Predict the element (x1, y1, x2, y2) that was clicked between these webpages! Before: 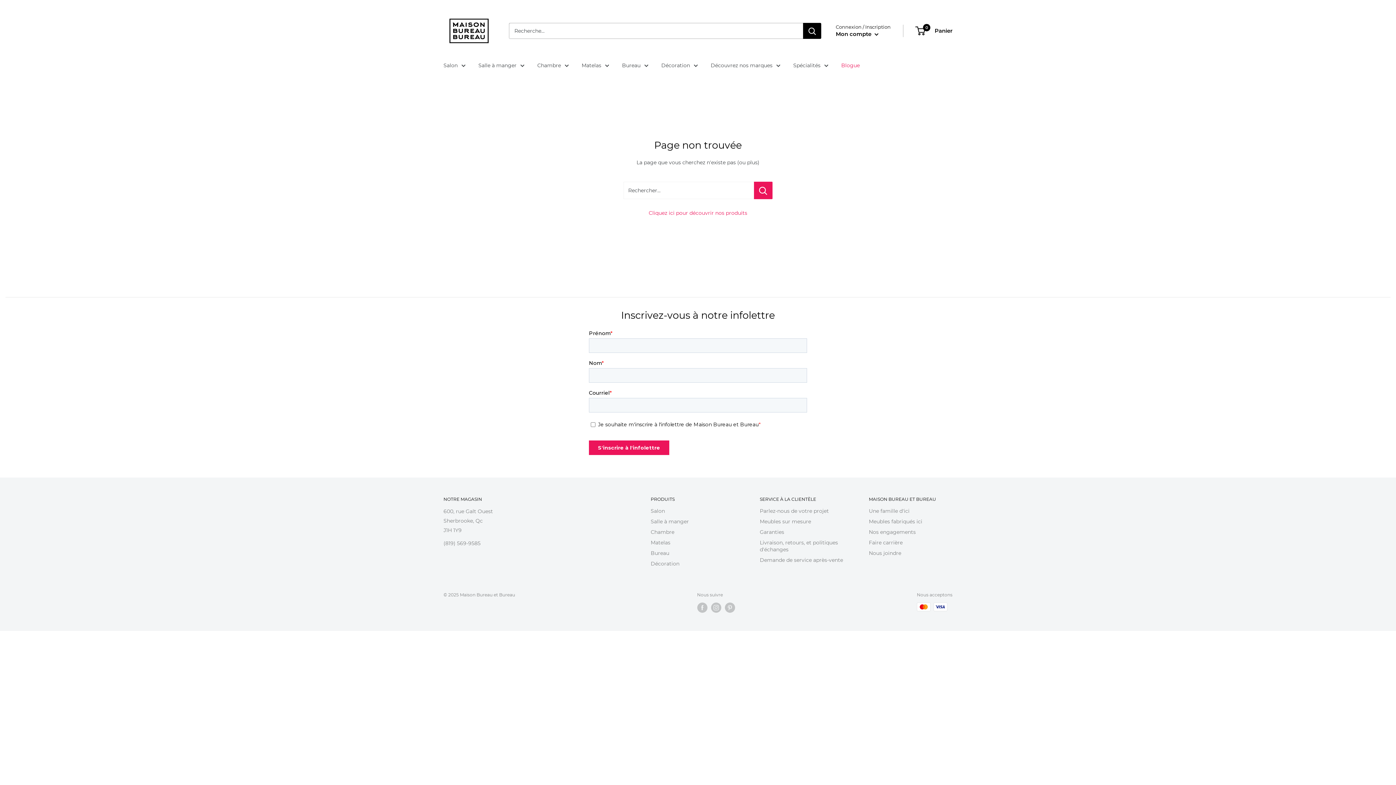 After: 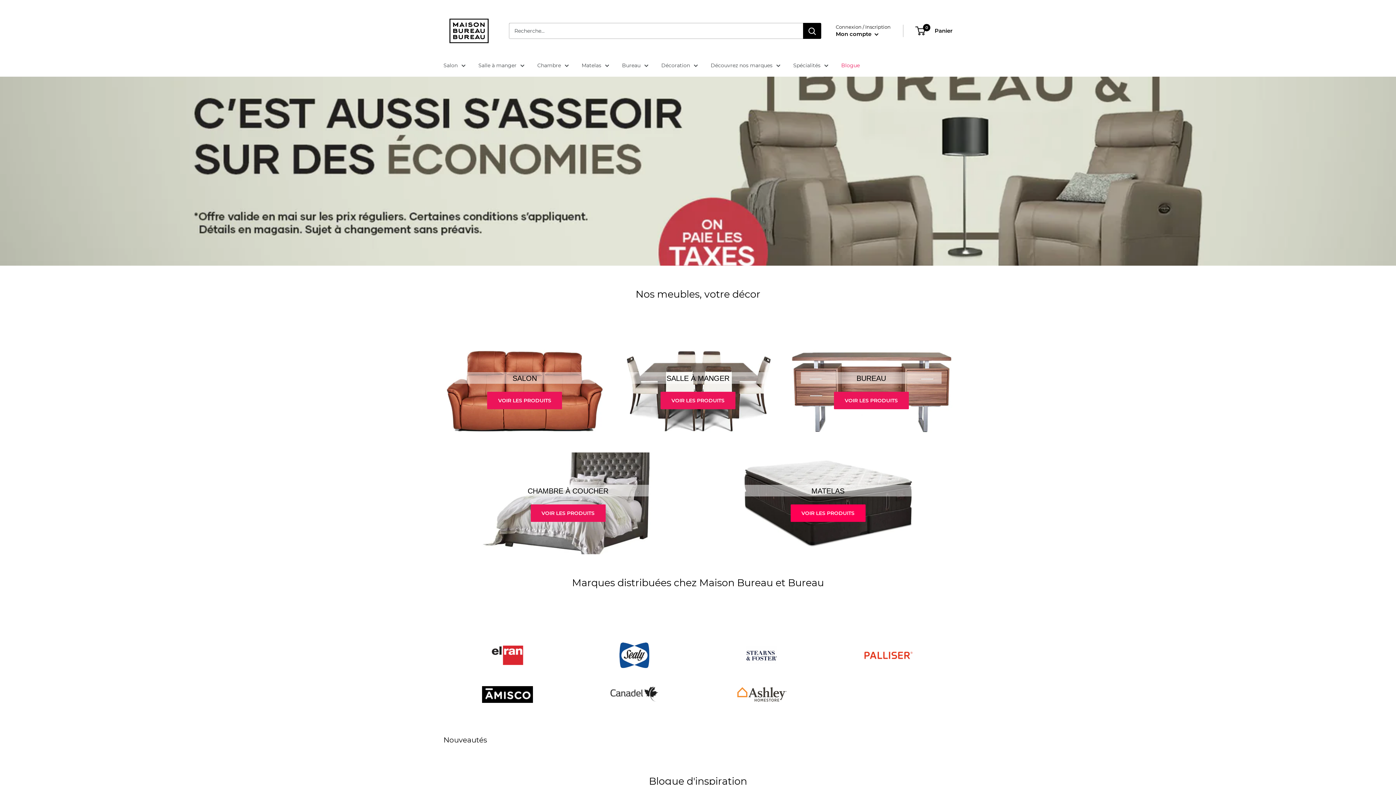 Action: label: Cliquez ici pour découvrir nos produits bbox: (648, 209, 747, 216)